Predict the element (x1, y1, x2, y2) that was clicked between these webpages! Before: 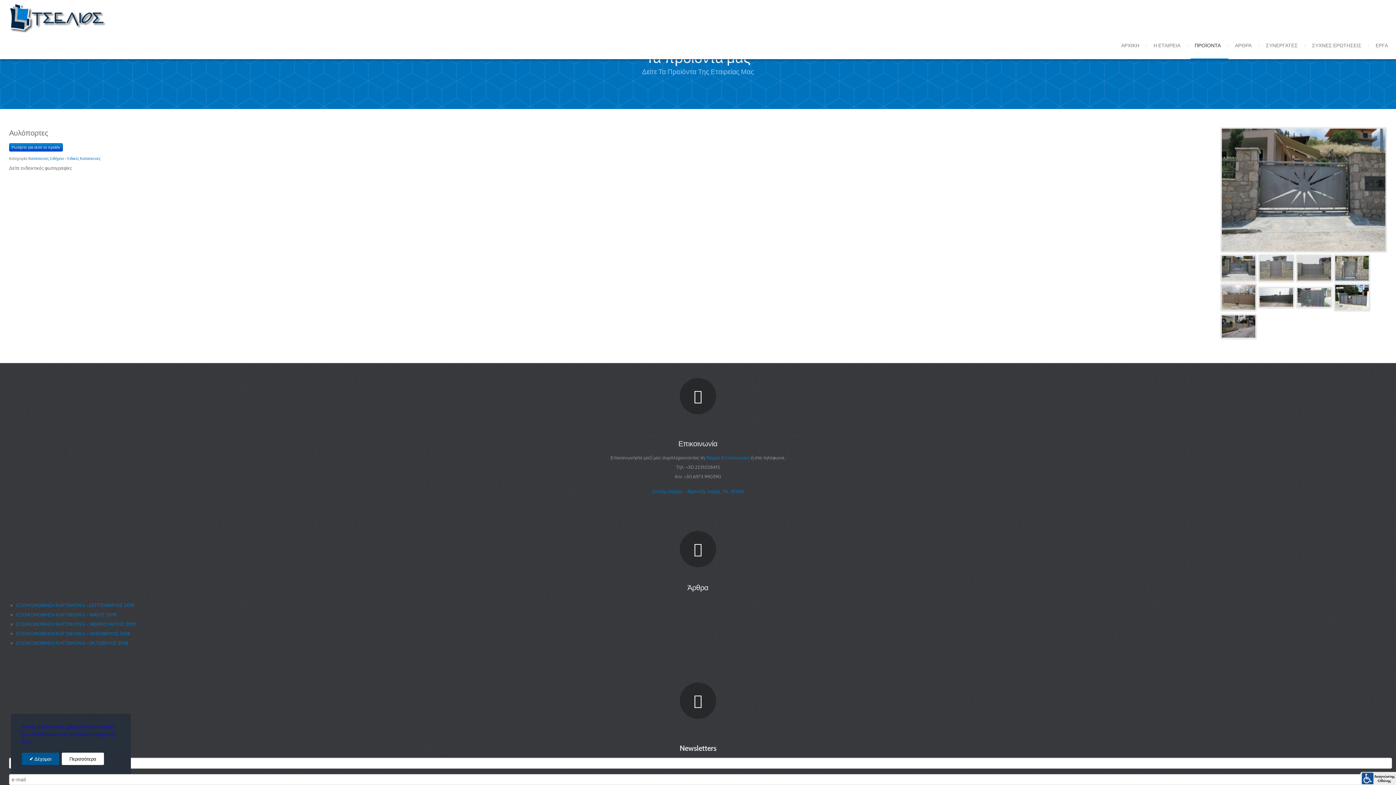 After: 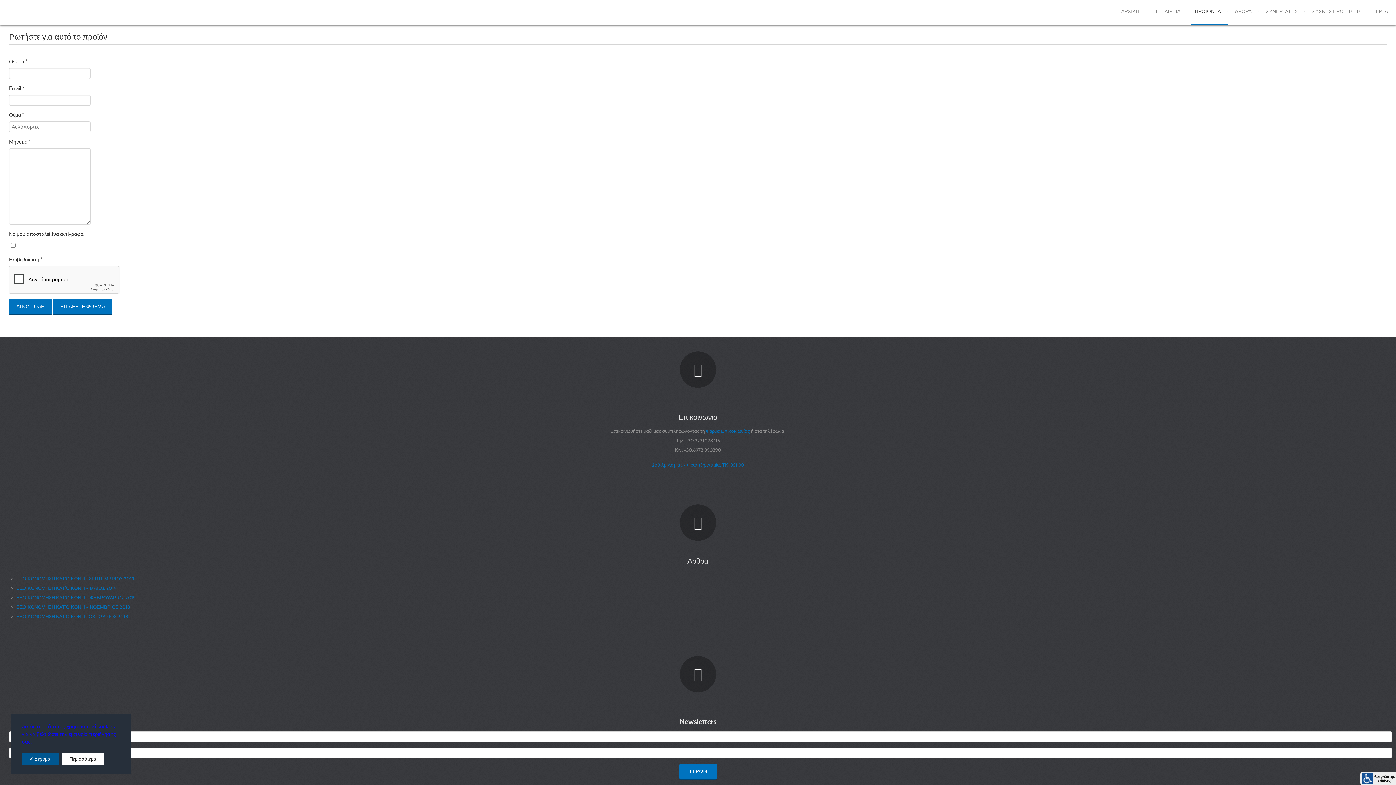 Action: bbox: (9, 143, 62, 151) label: Ρωτήστε για αυτό το προϊόν